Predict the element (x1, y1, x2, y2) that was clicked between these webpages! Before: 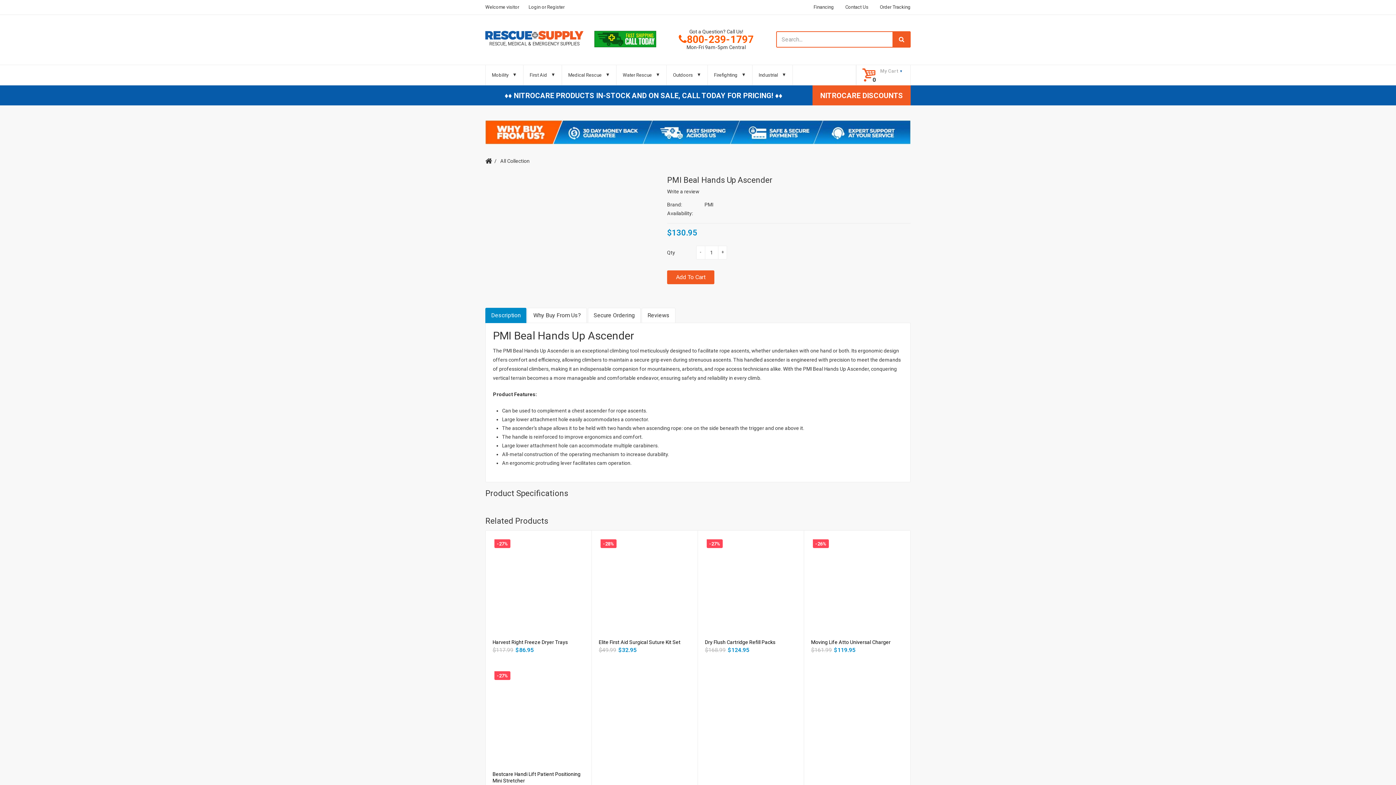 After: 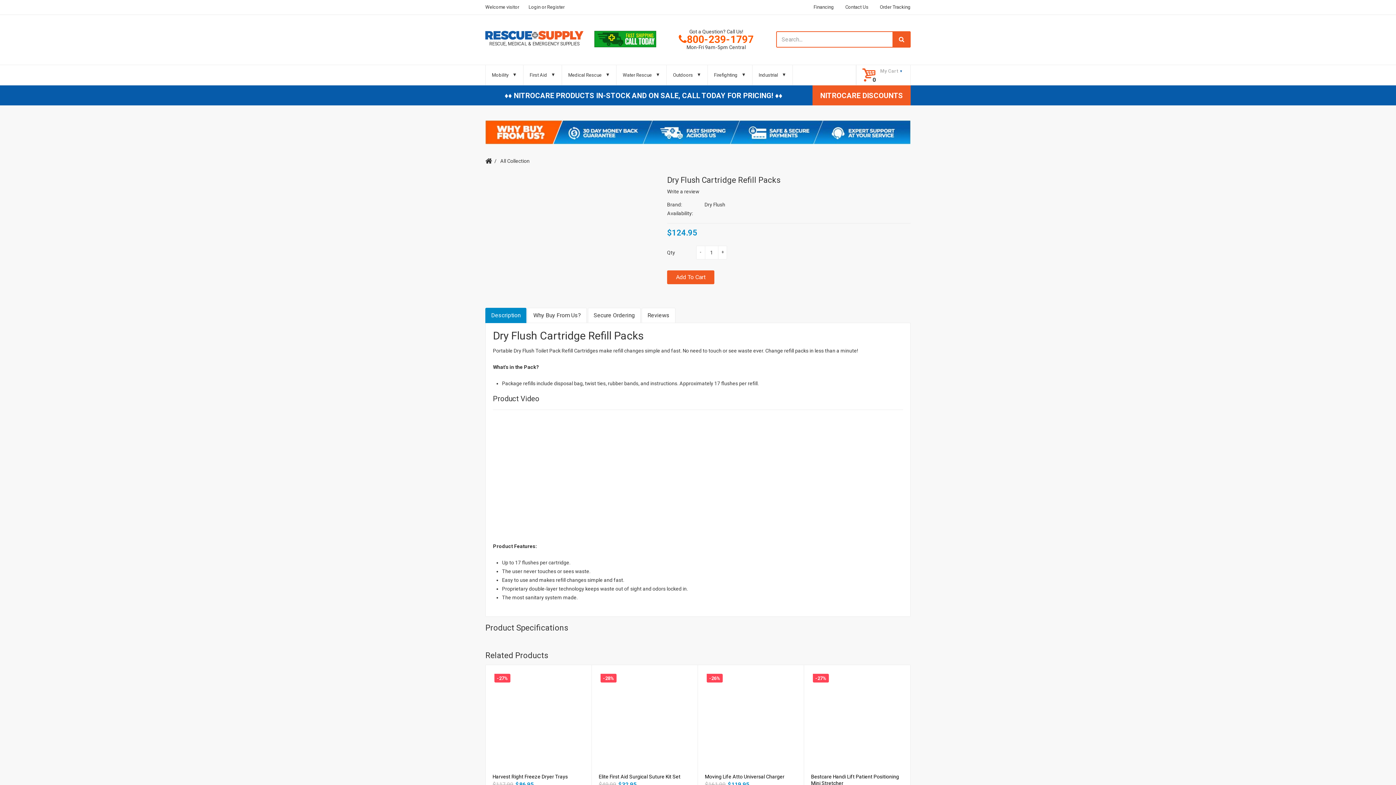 Action: bbox: (705, 537, 797, 630) label: -27%